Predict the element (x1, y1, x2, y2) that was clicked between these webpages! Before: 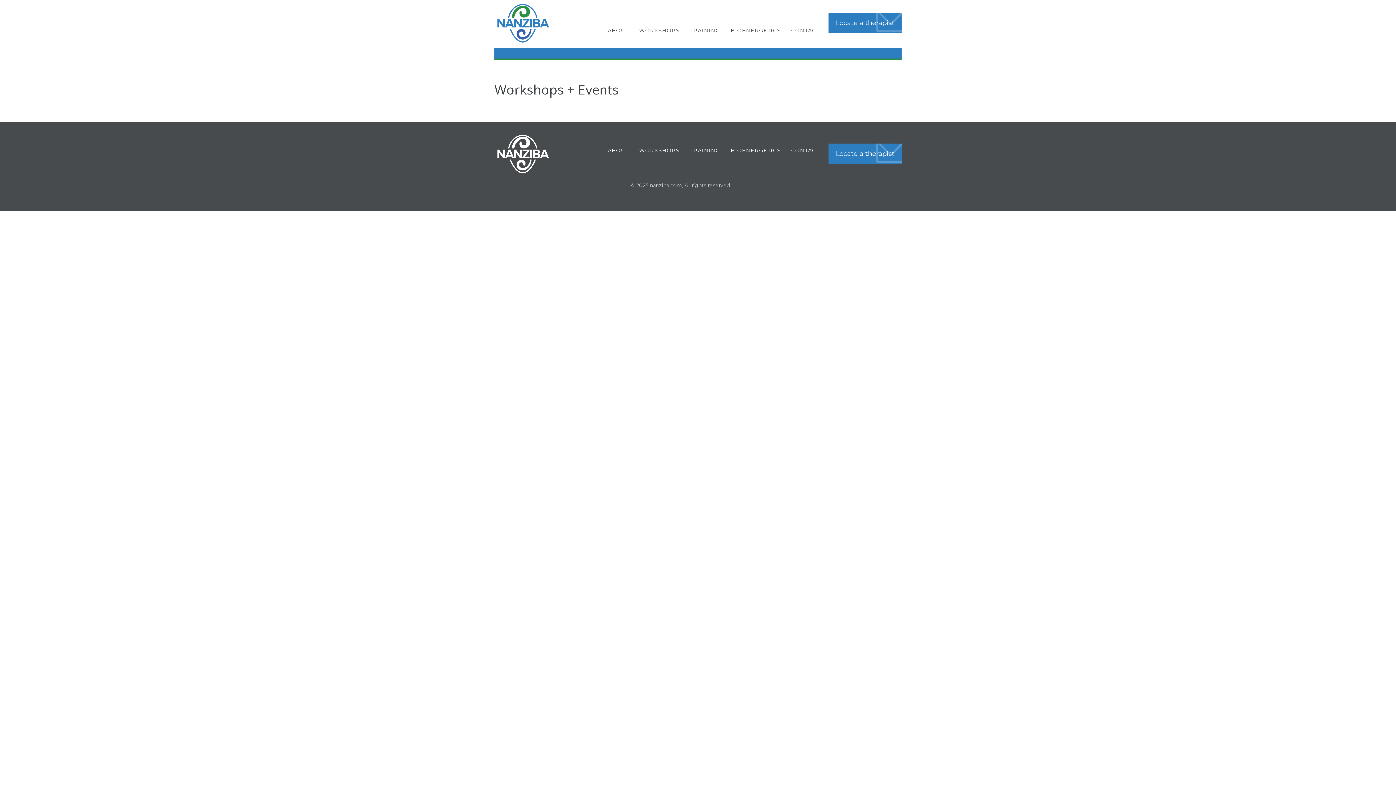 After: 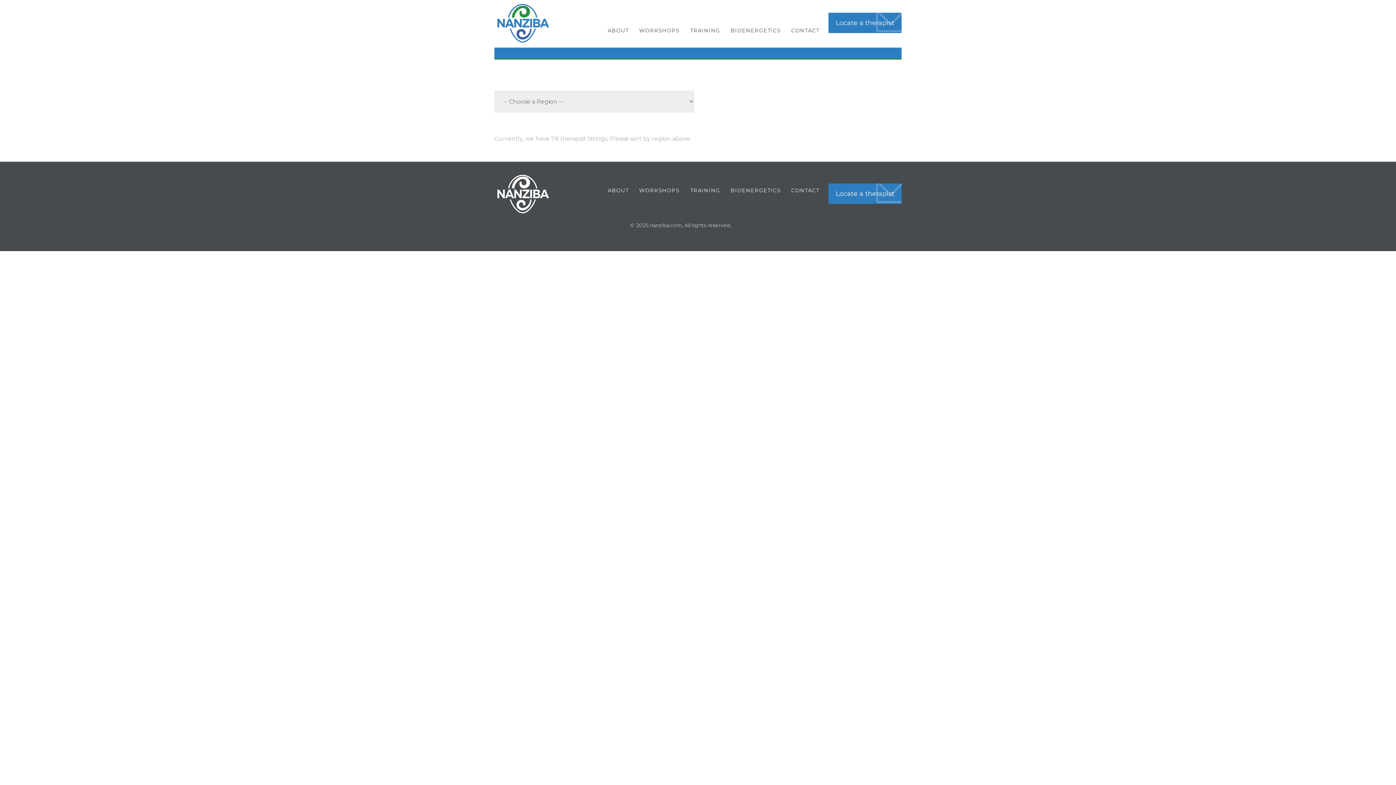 Action: bbox: (828, 143, 901, 164) label: Locate a therapist